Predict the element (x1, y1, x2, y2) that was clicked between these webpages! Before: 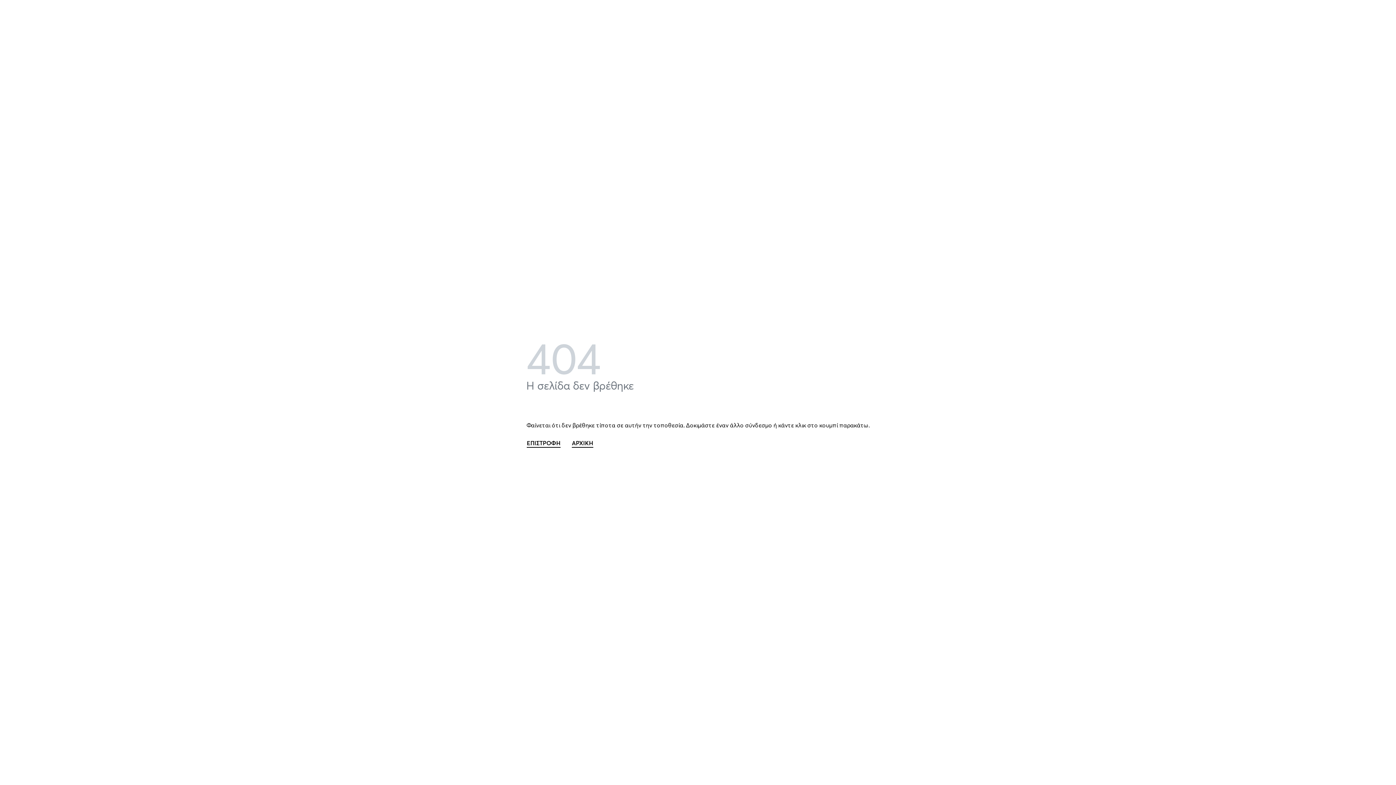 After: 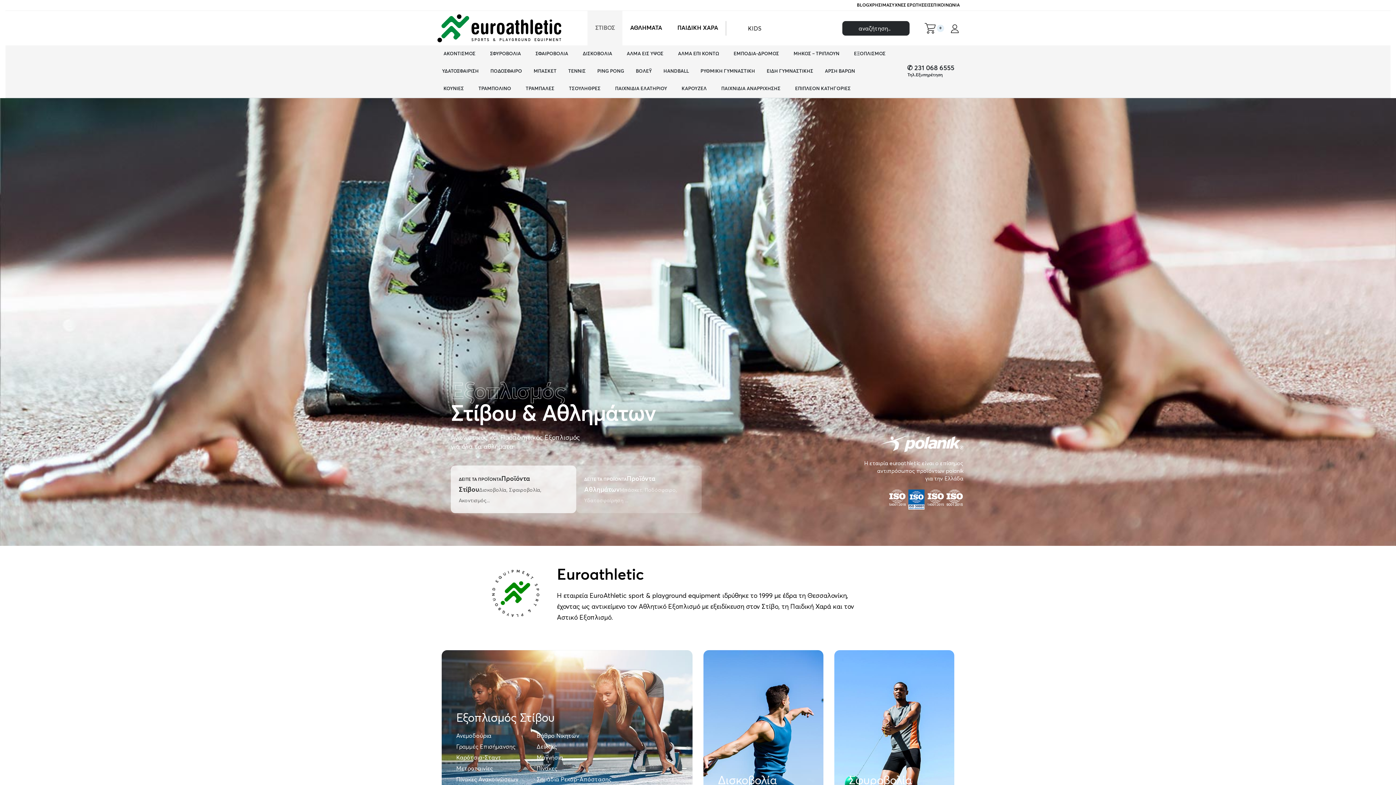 Action: label: ΑΡΧΙΚΗ bbox: (571, 438, 593, 448)